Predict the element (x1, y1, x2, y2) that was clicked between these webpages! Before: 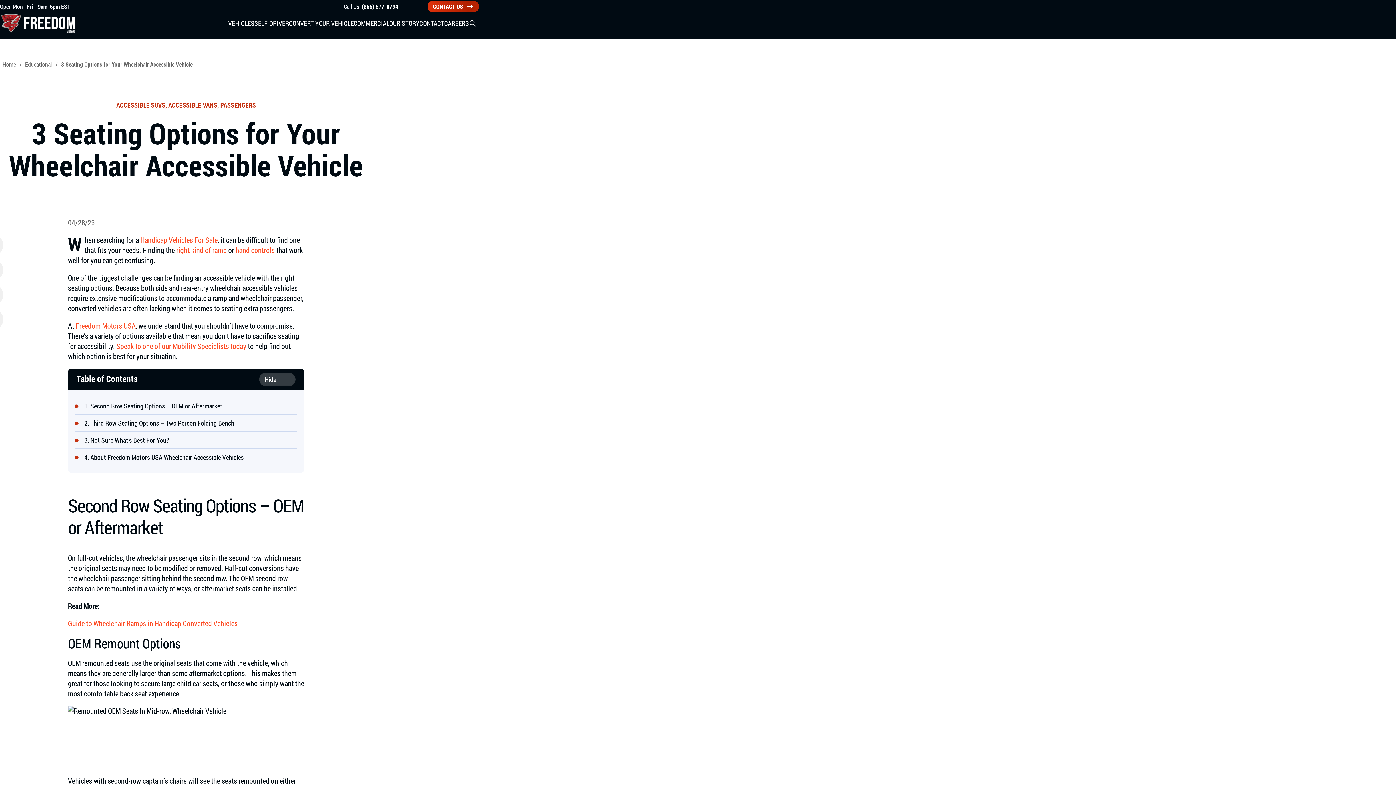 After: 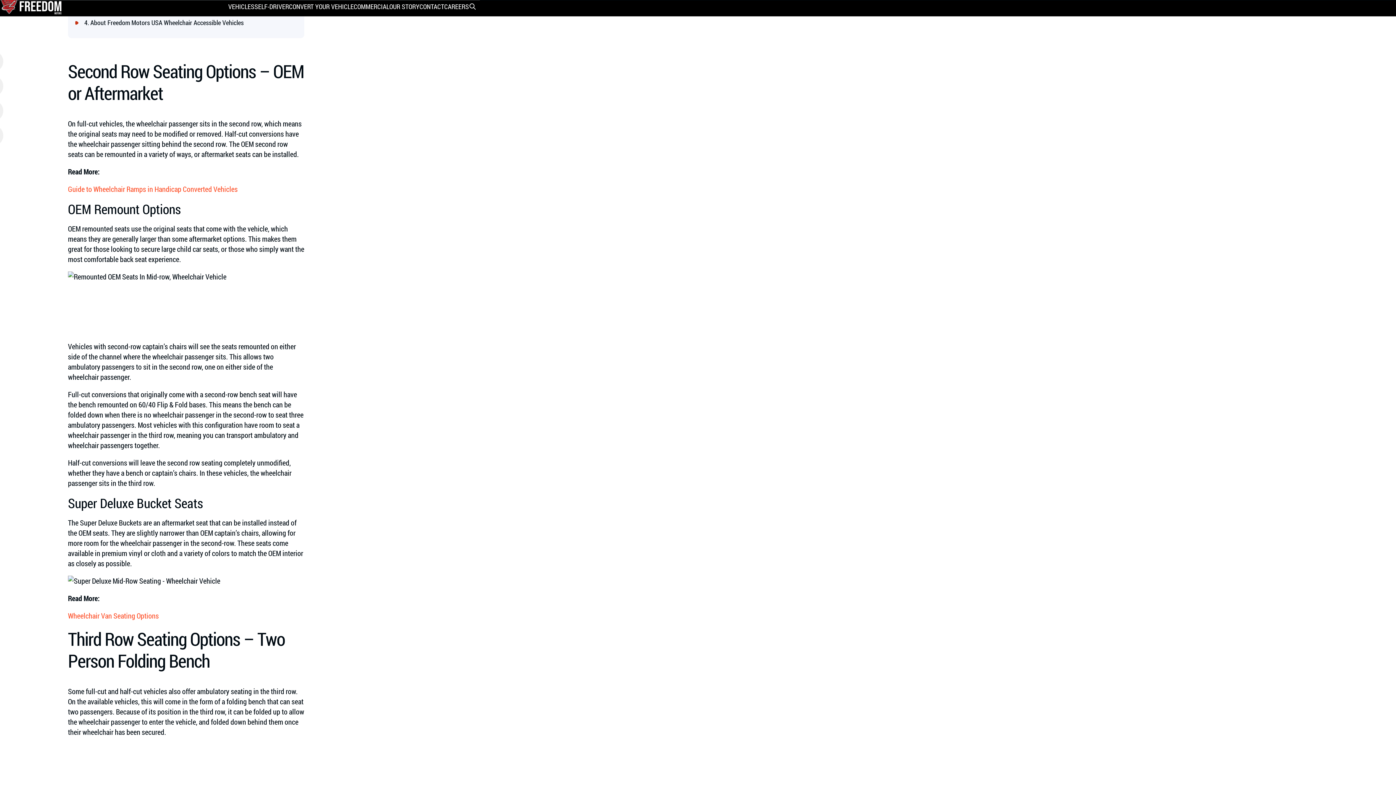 Action: bbox: (84, 397, 297, 414) label: Second Row Seating Options – OEM or Aftermarket